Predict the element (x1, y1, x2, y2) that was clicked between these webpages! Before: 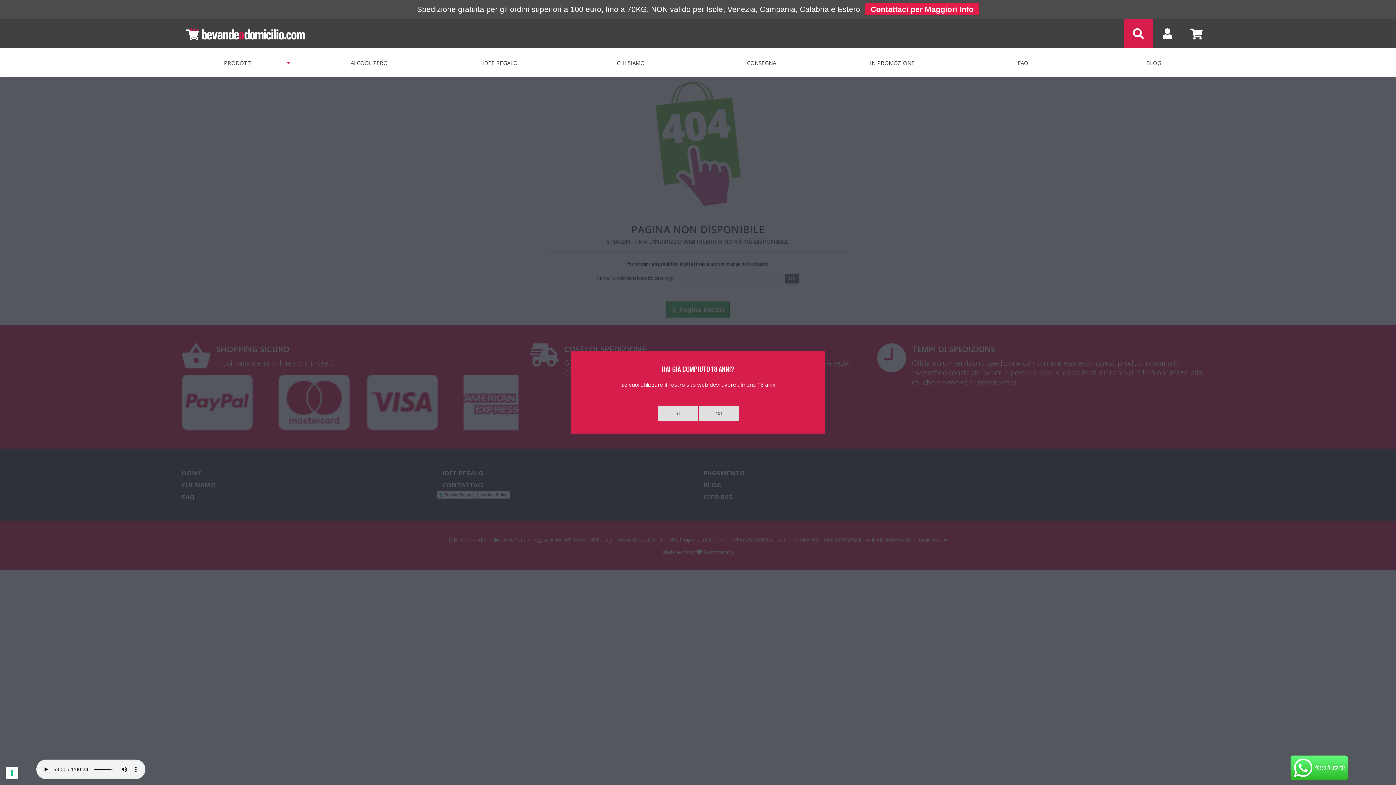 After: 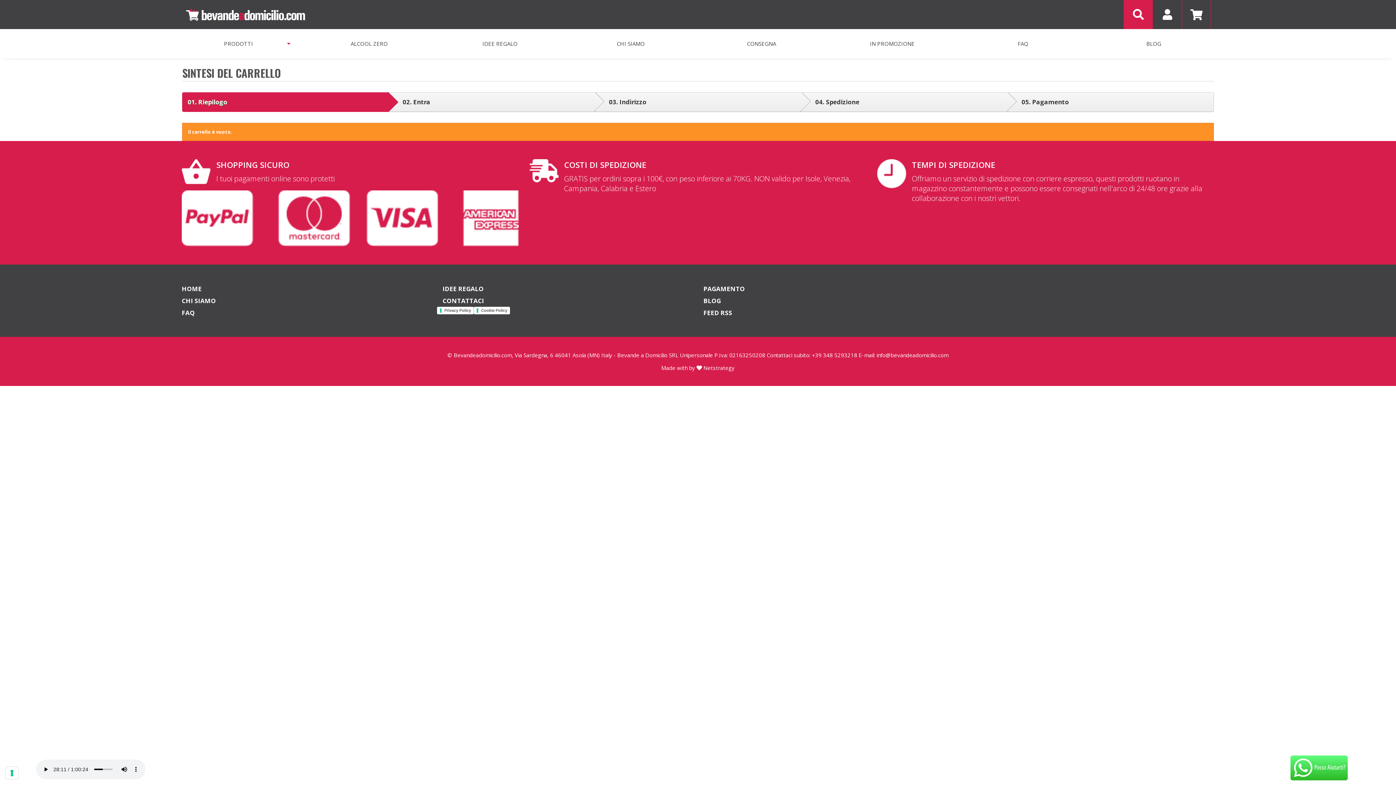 Action: bbox: (1190, 26, 1203, 41)